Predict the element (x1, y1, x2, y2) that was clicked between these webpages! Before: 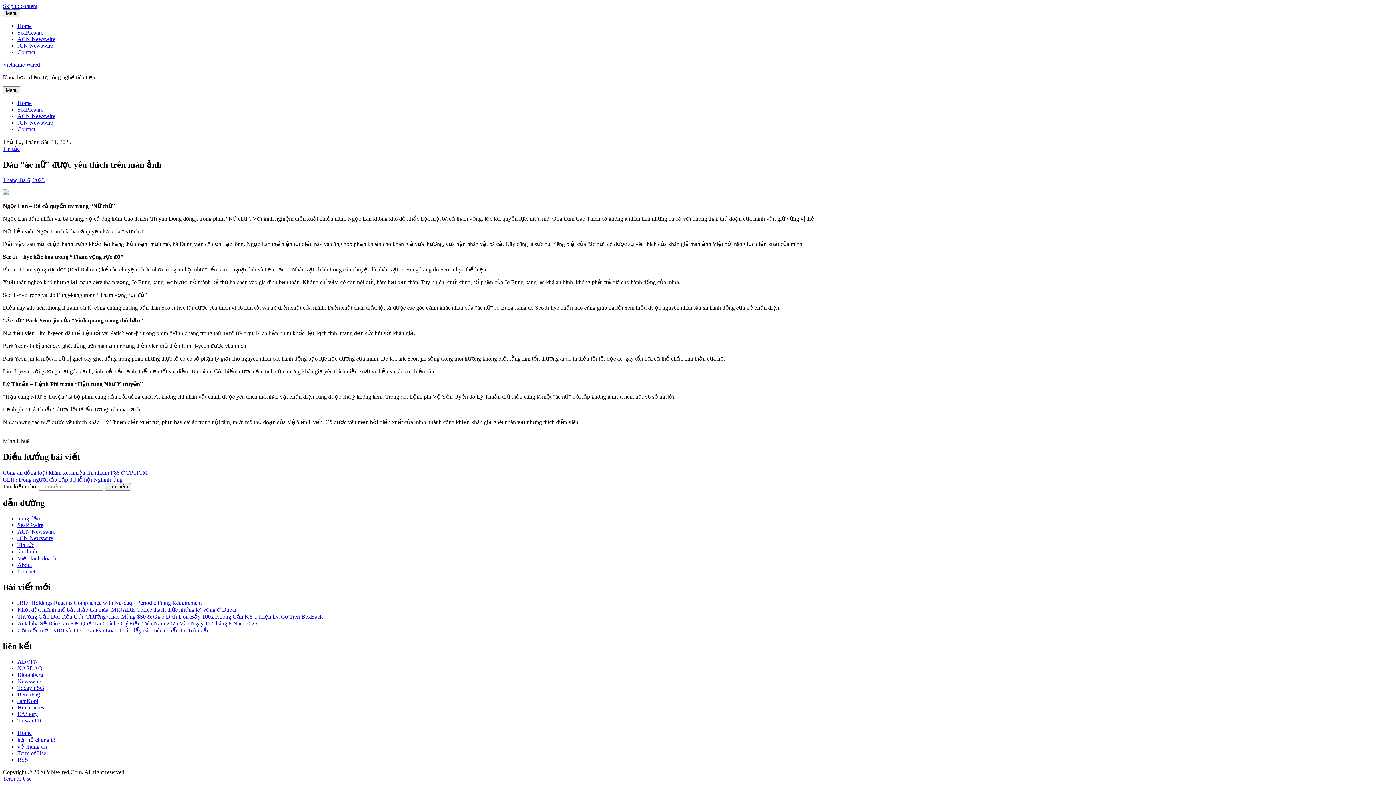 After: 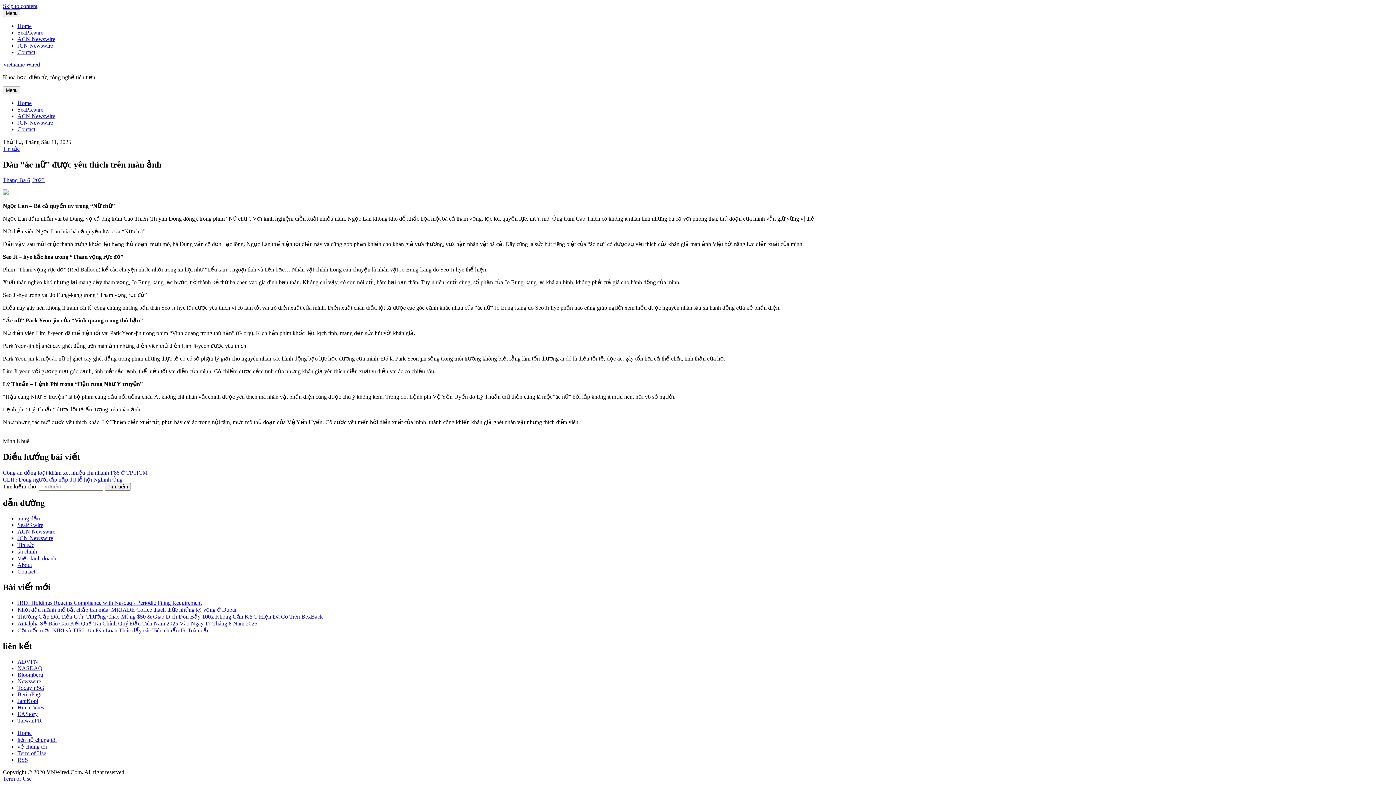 Action: label: TodayInSG bbox: (17, 685, 44, 691)